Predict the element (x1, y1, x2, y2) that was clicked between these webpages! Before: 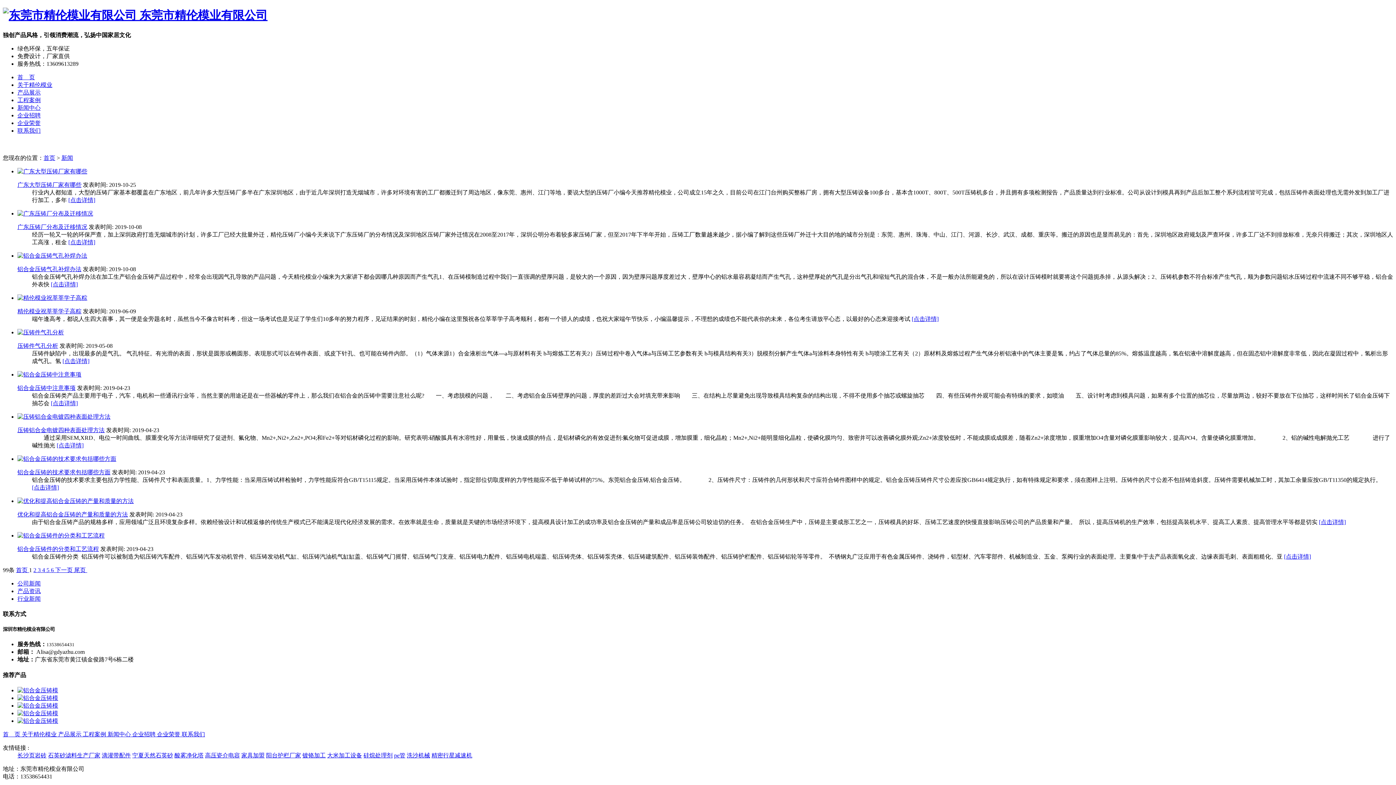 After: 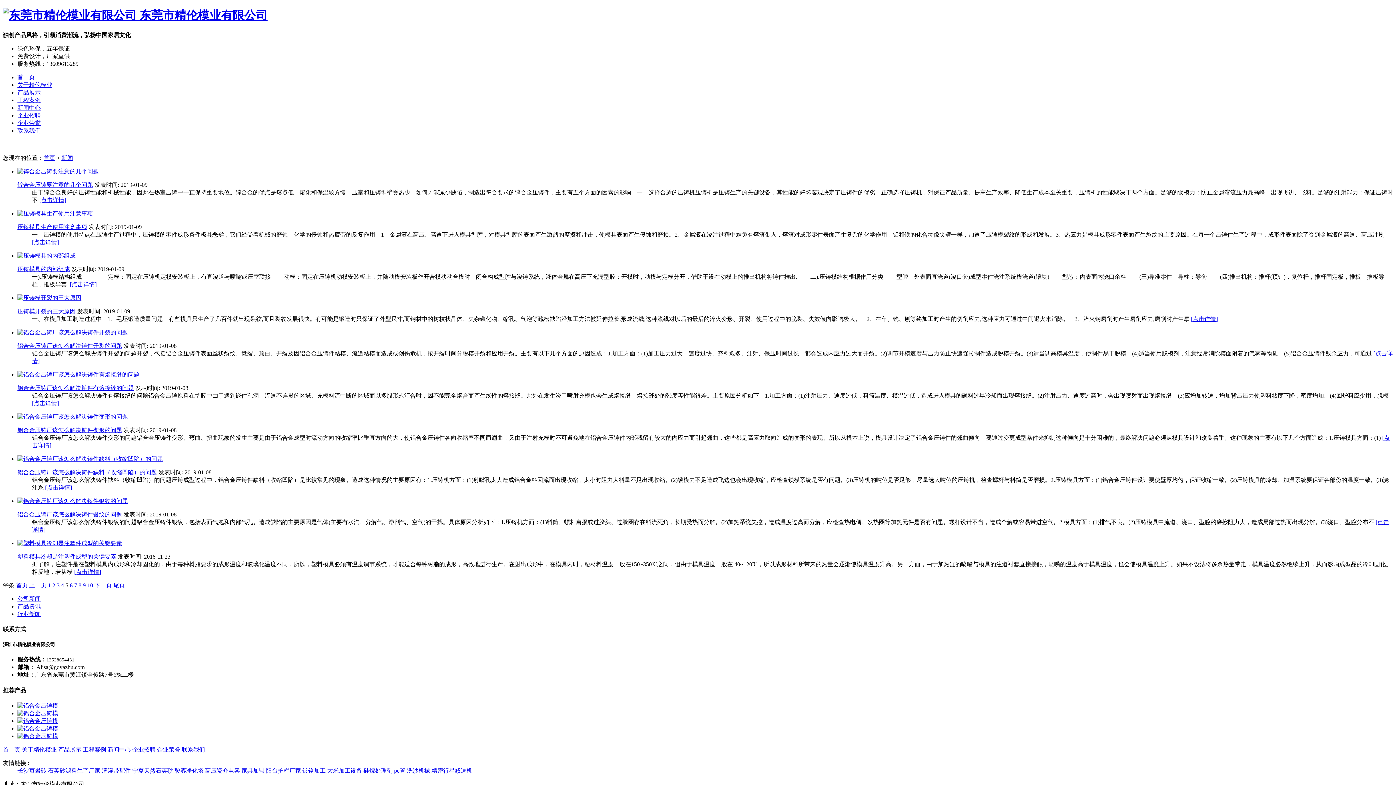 Action: bbox: (46, 567, 50, 573) label: 5 